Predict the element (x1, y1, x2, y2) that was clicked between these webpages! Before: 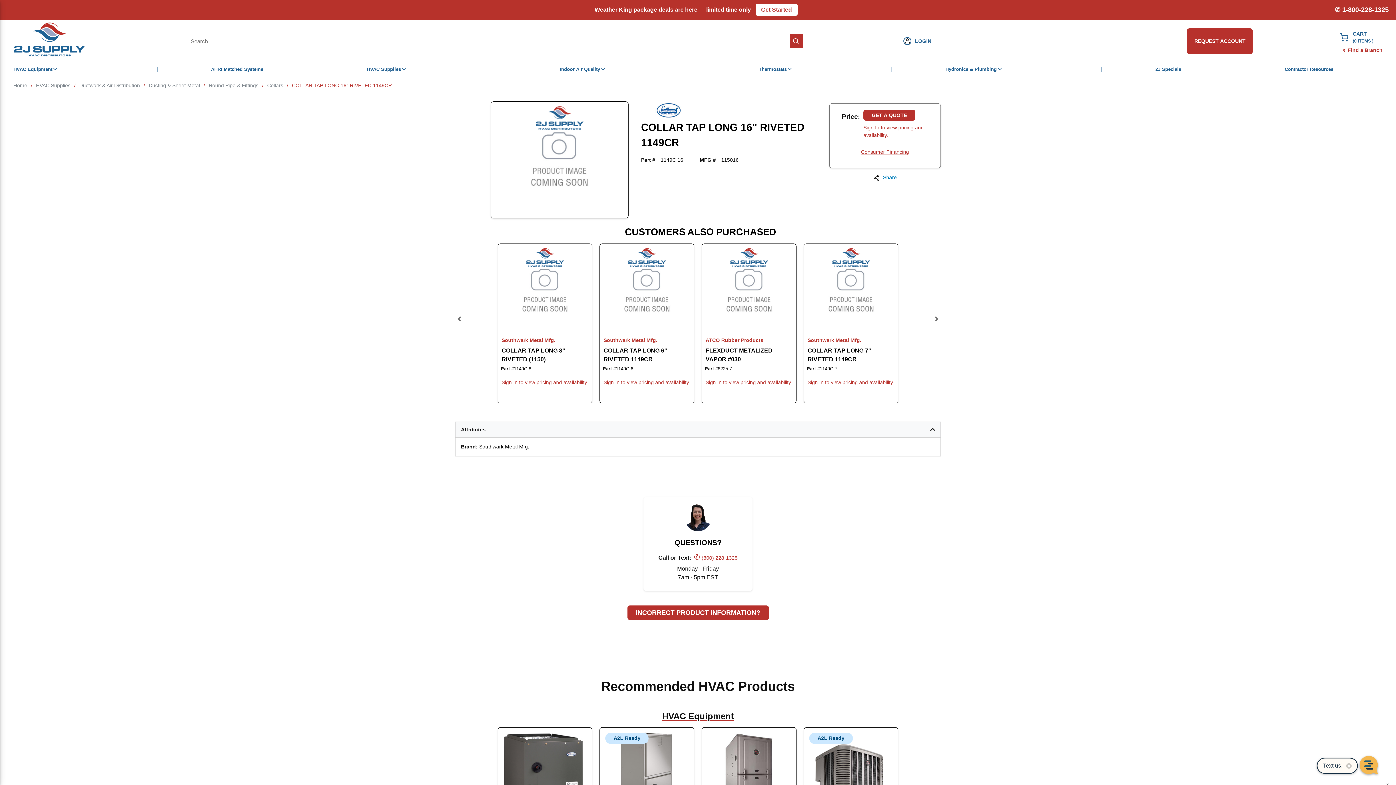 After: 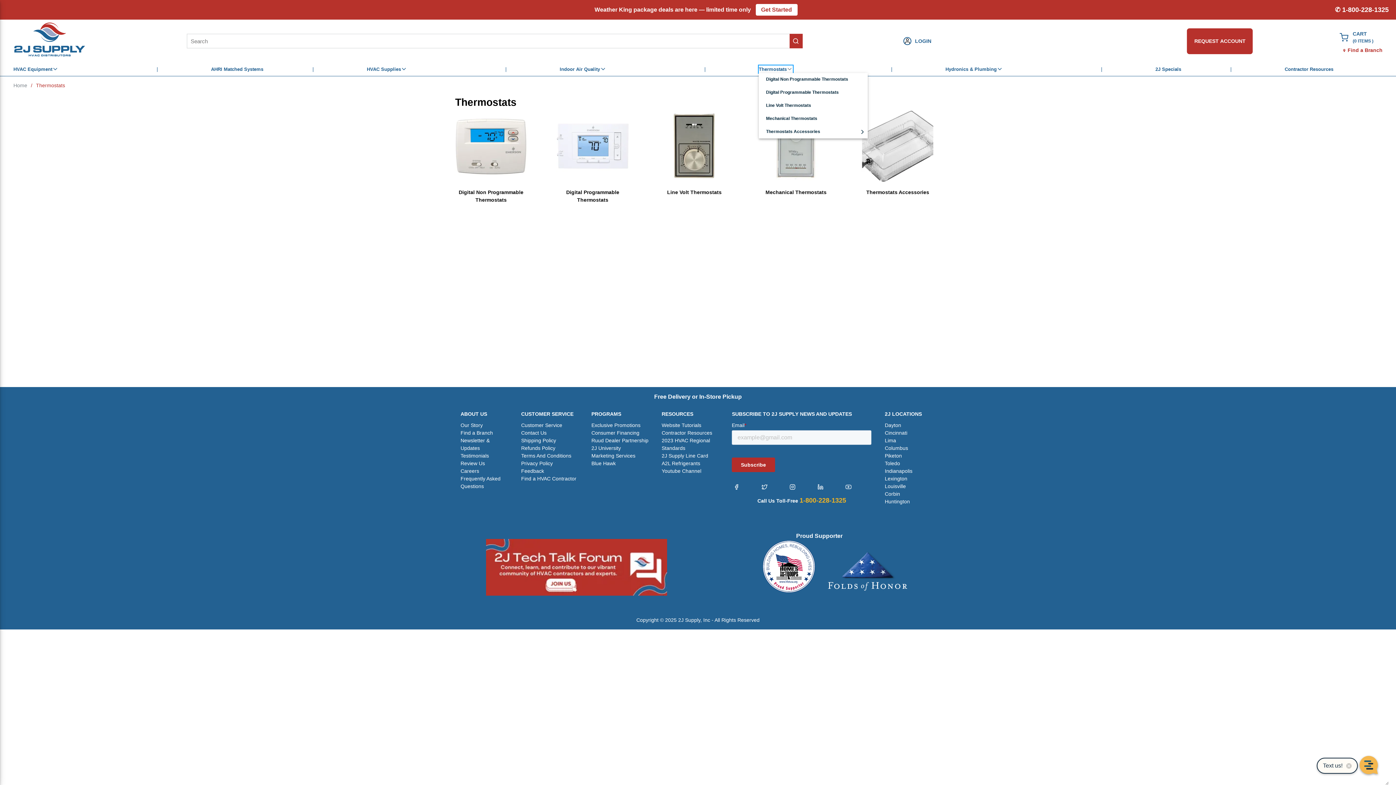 Action: bbox: (758, 65, 793, 73) label: Thermostats